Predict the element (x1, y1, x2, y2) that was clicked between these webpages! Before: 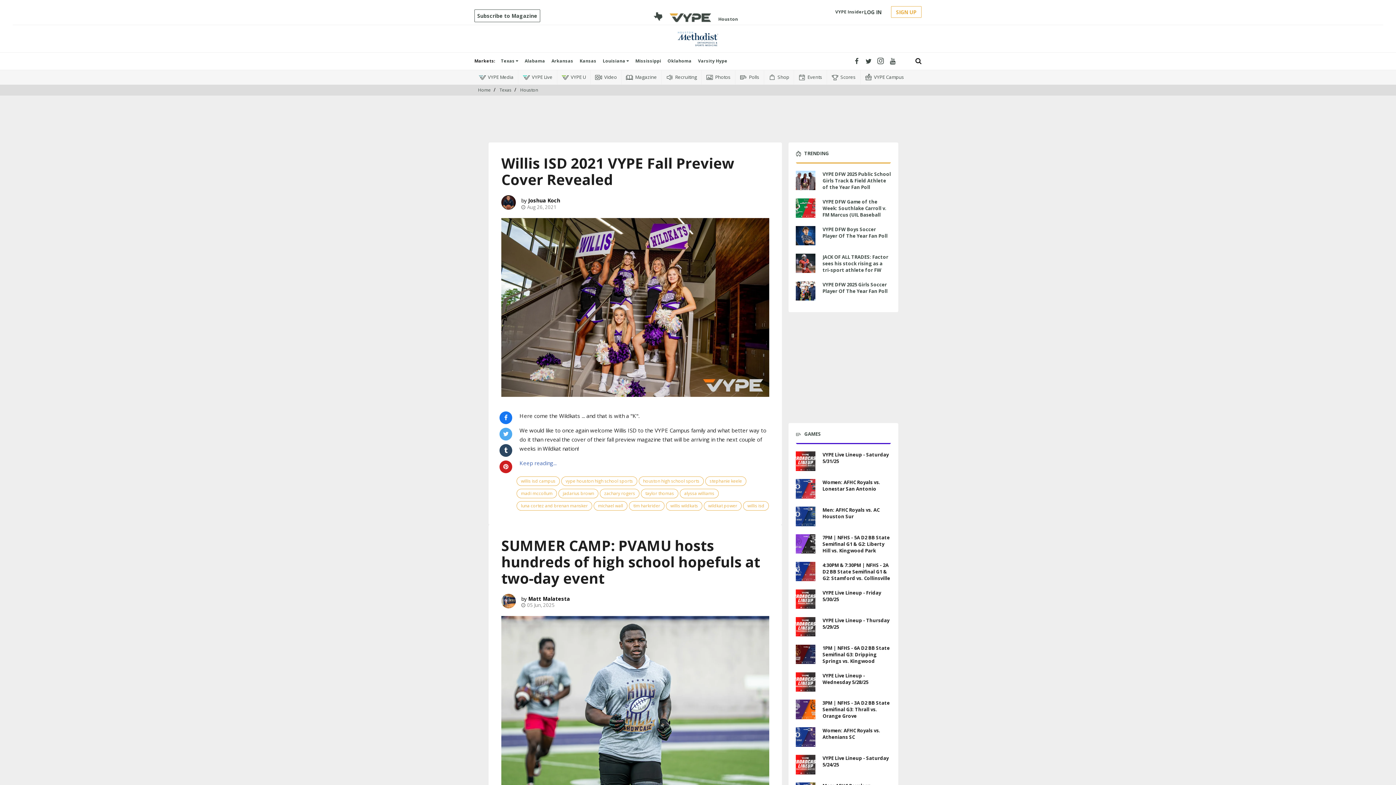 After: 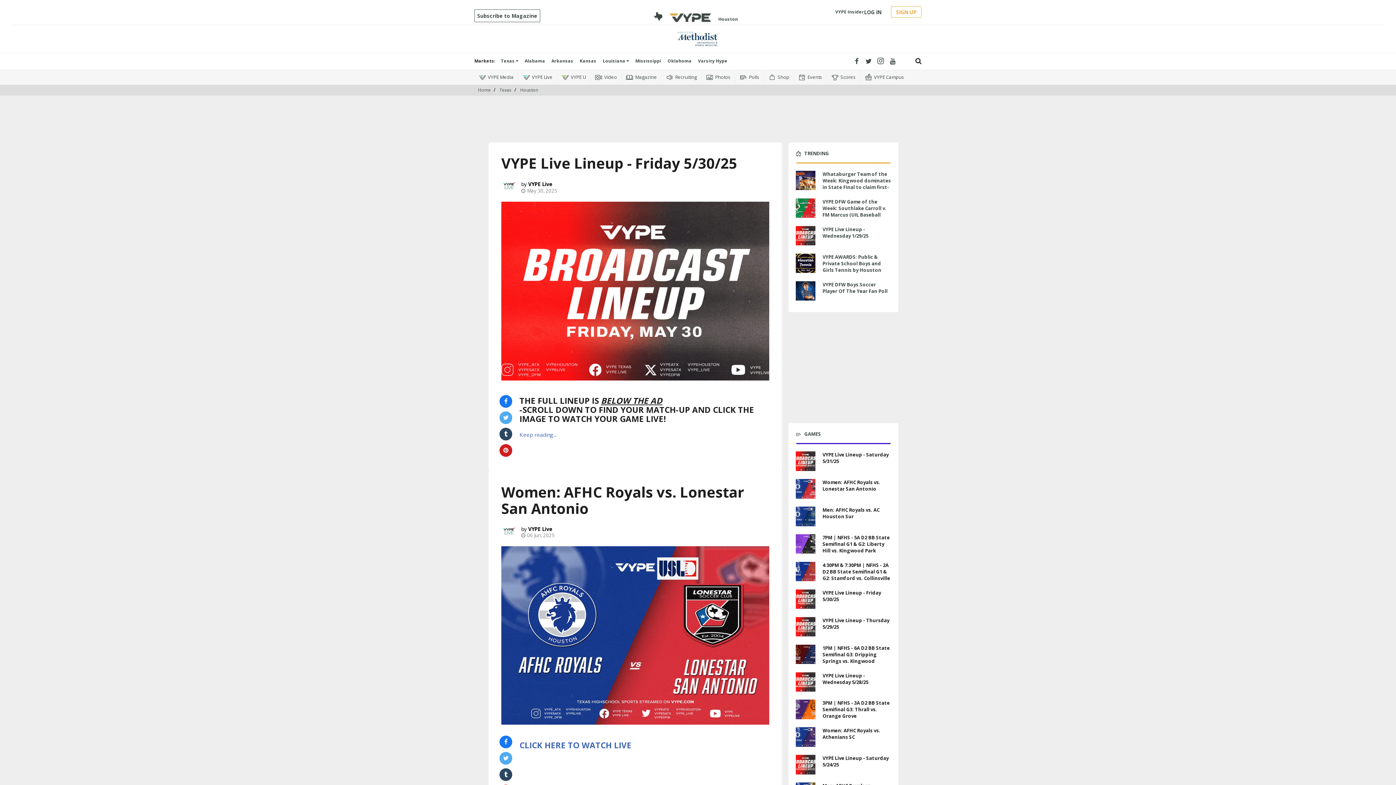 Action: bbox: (796, 594, 815, 603) label: VYPE Live Lineup - Friday 5/30/25